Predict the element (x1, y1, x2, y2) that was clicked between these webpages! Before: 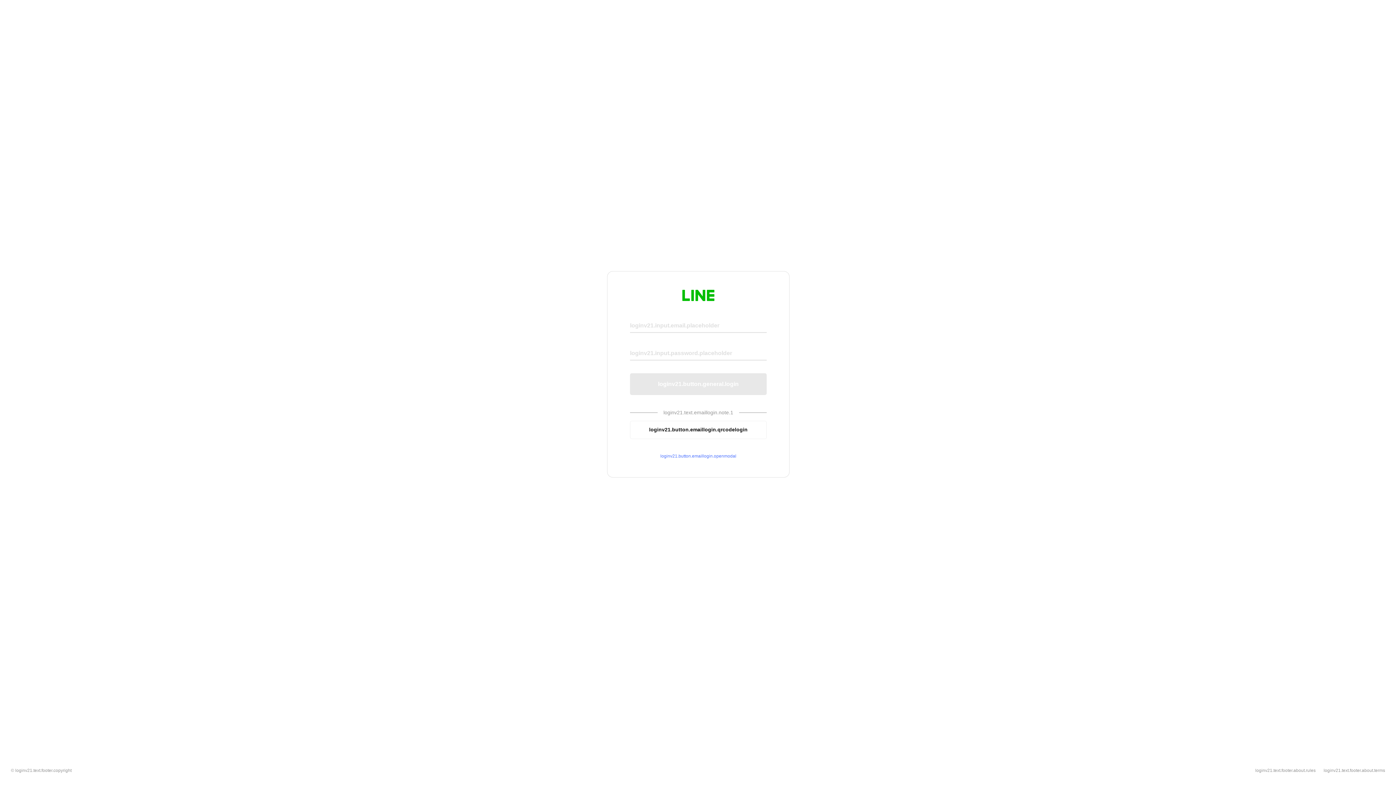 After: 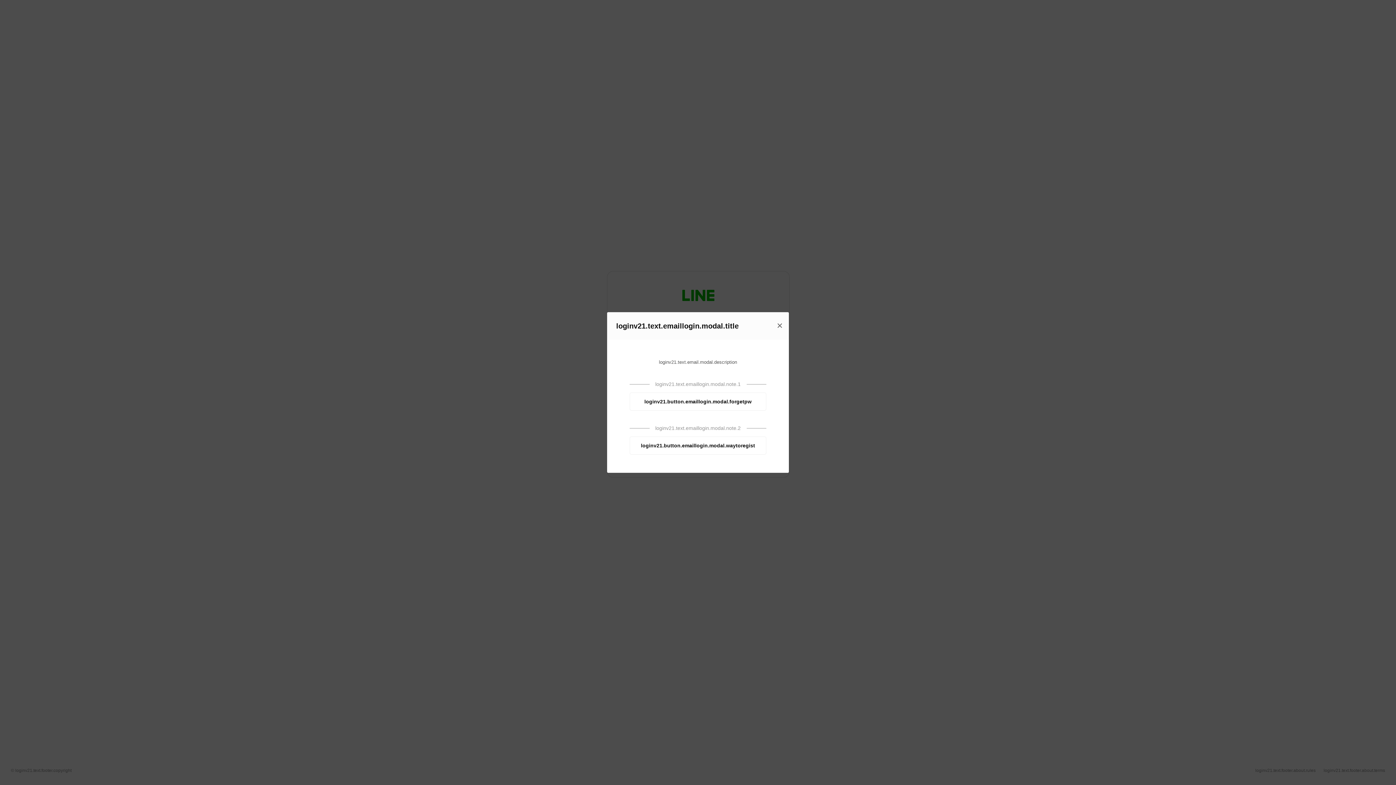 Action: bbox: (630, 453, 766, 459) label: loginv21.button.emaillogin.openmodal